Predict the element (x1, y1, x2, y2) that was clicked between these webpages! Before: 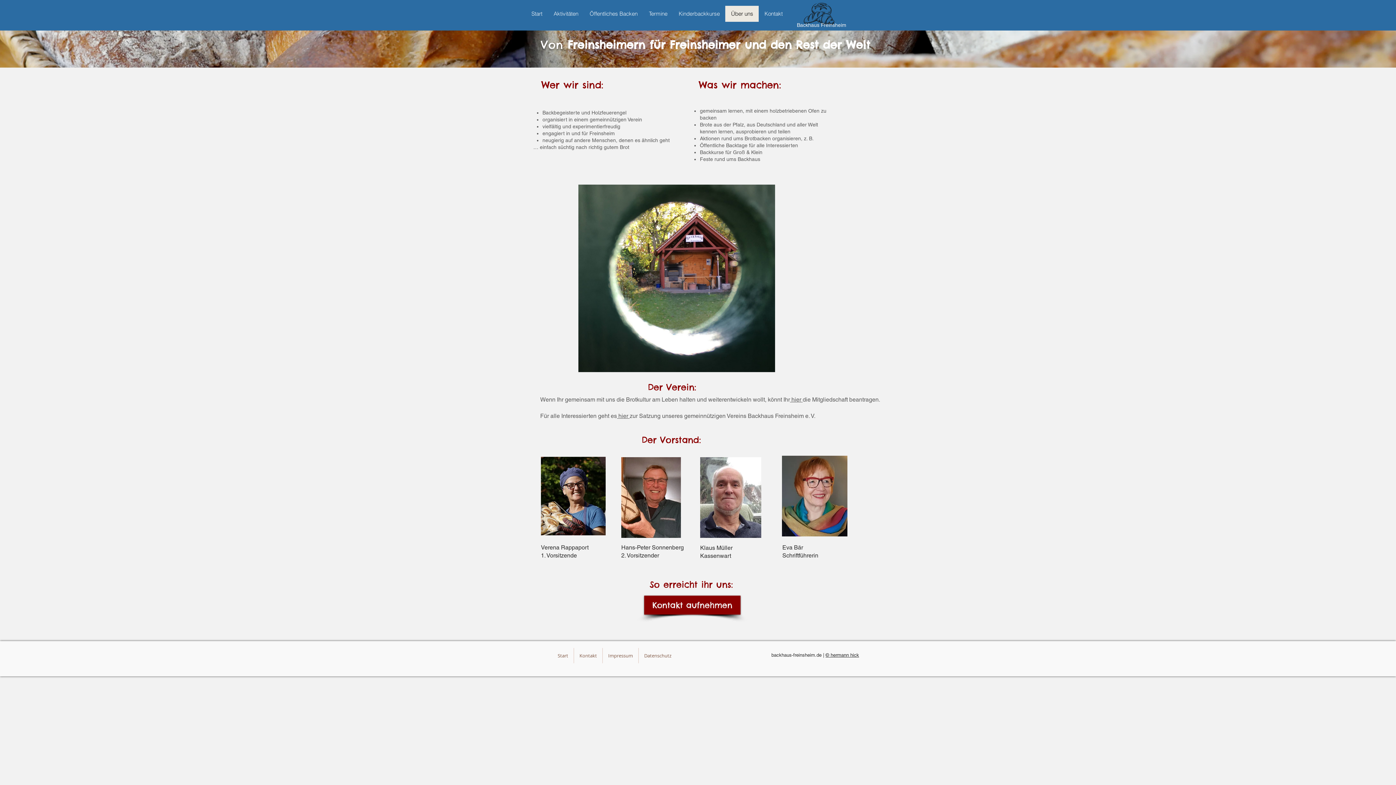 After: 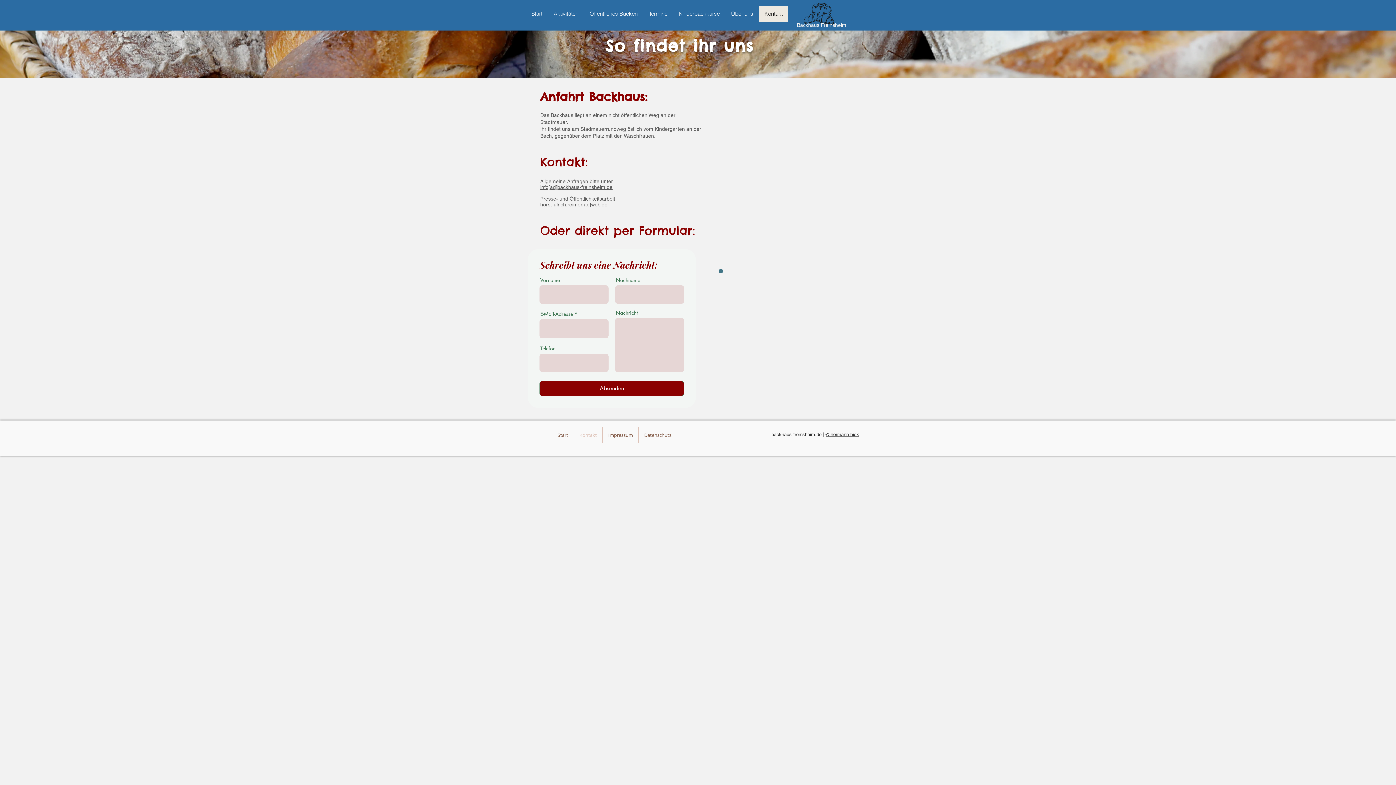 Action: bbox: (574, 648, 602, 663) label: Kontakt